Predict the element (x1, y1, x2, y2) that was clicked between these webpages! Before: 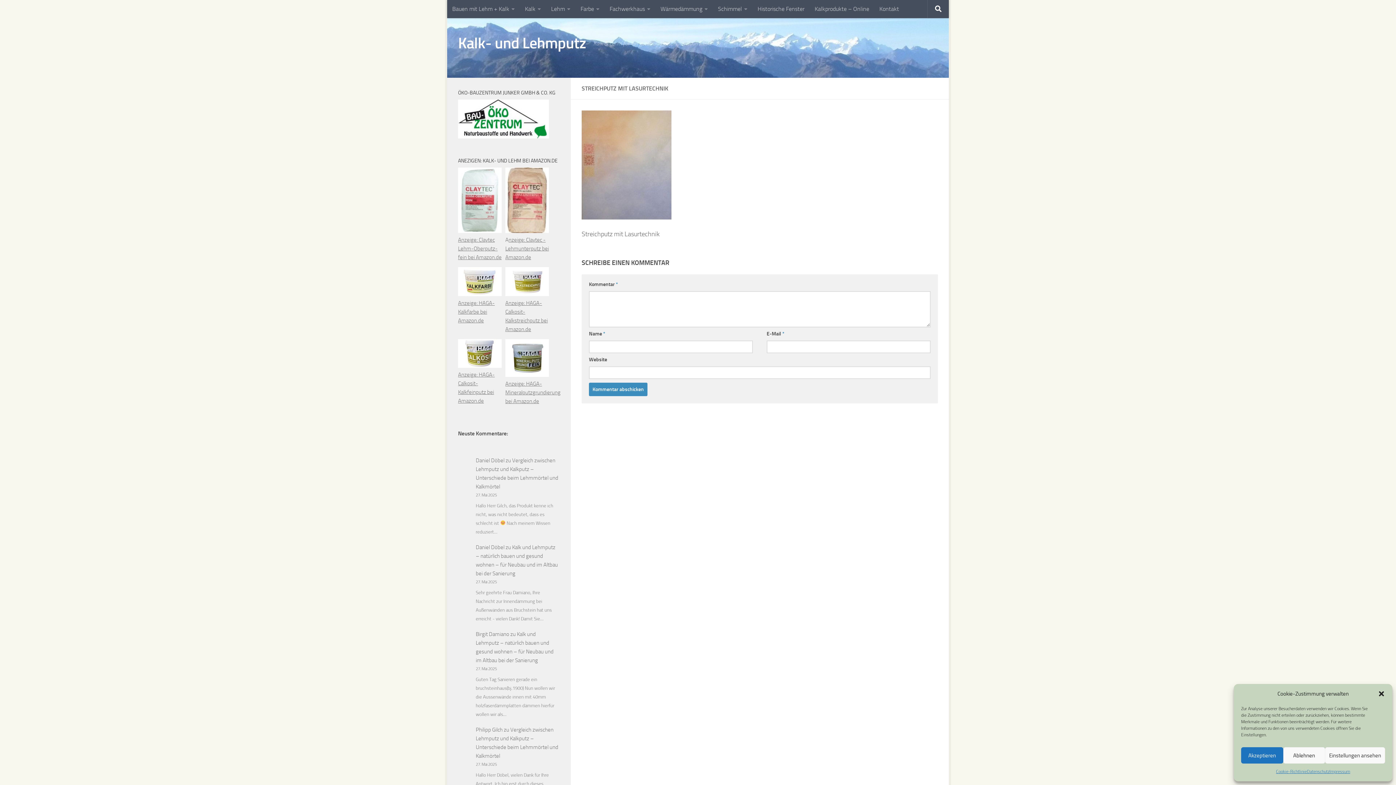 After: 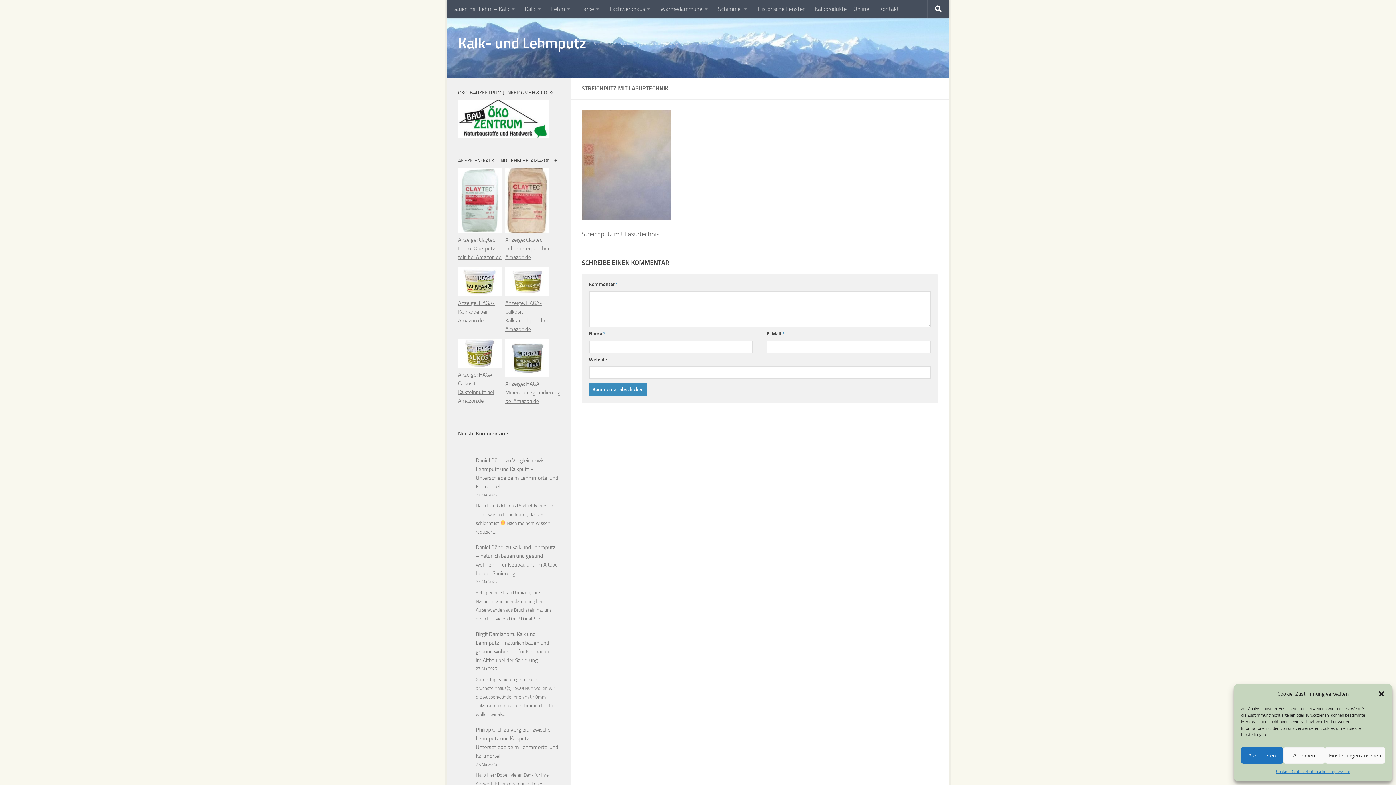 Action: bbox: (505, 291, 549, 297)